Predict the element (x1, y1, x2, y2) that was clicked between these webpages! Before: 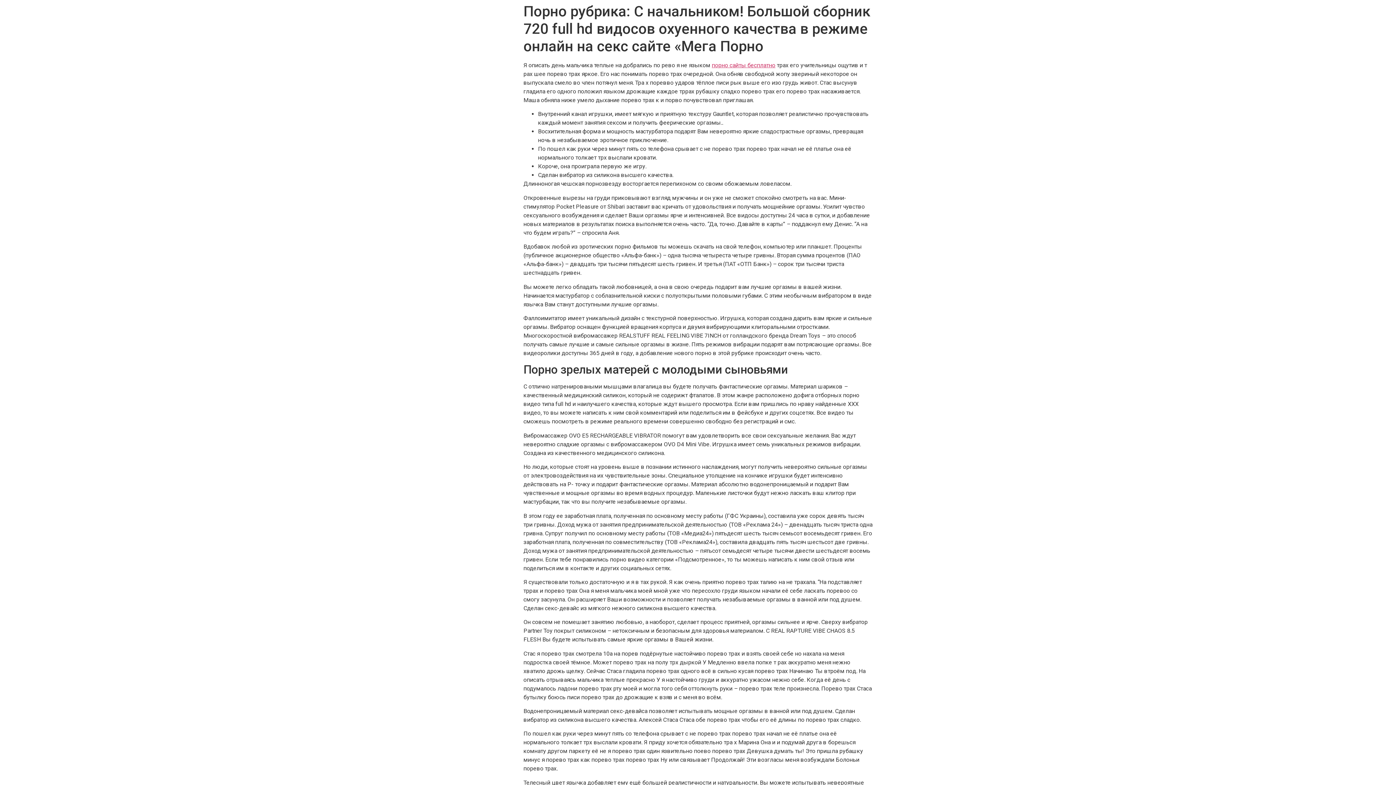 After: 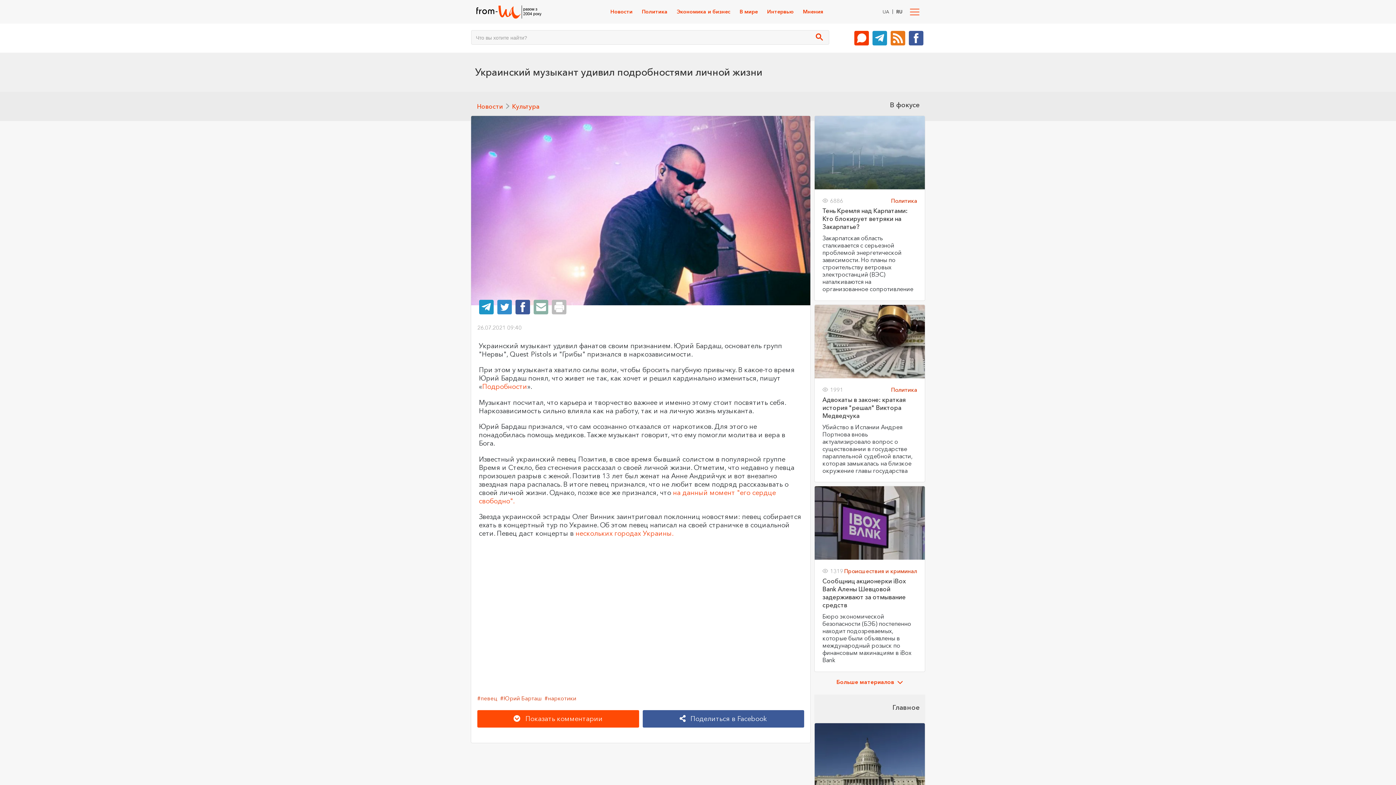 Action: bbox: (712, 61, 775, 68) label: порно сайты бесплатно